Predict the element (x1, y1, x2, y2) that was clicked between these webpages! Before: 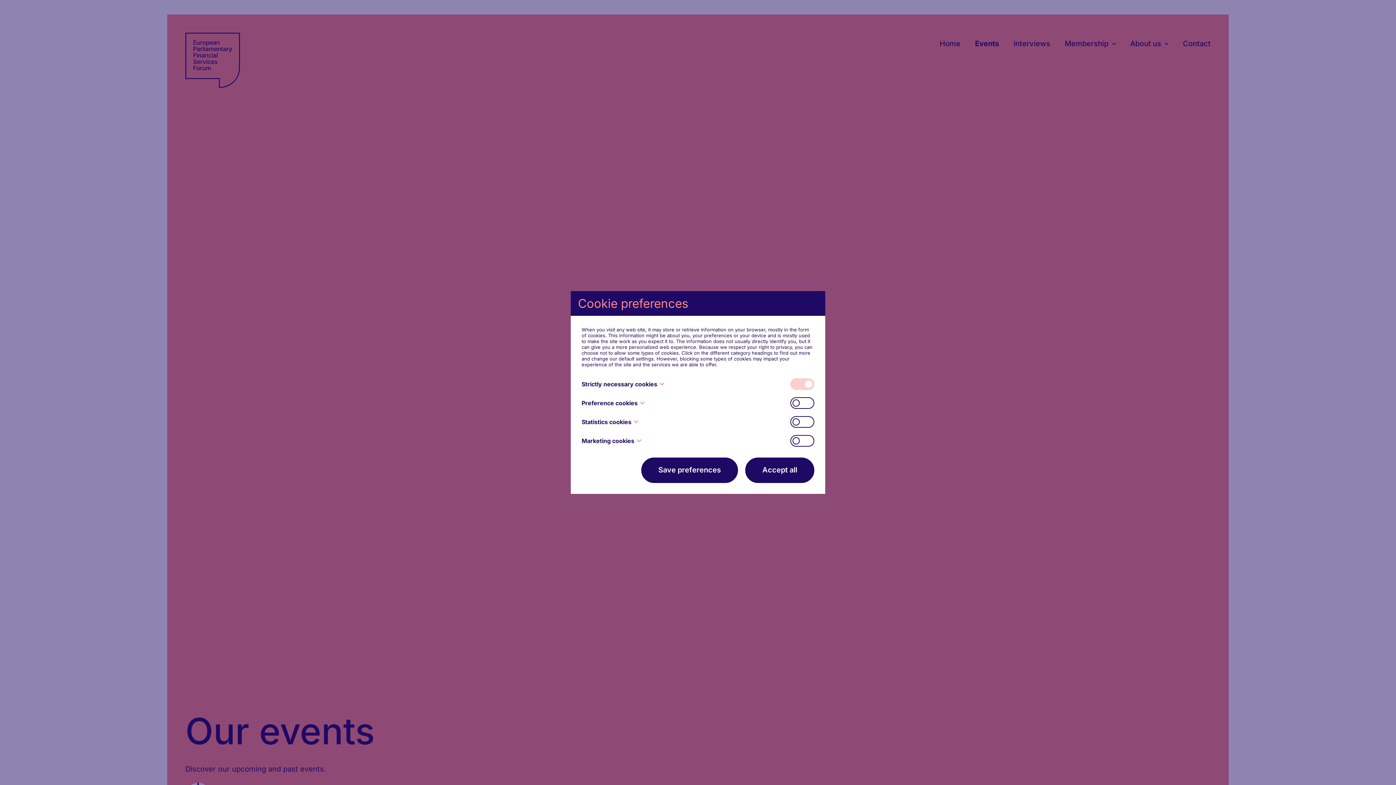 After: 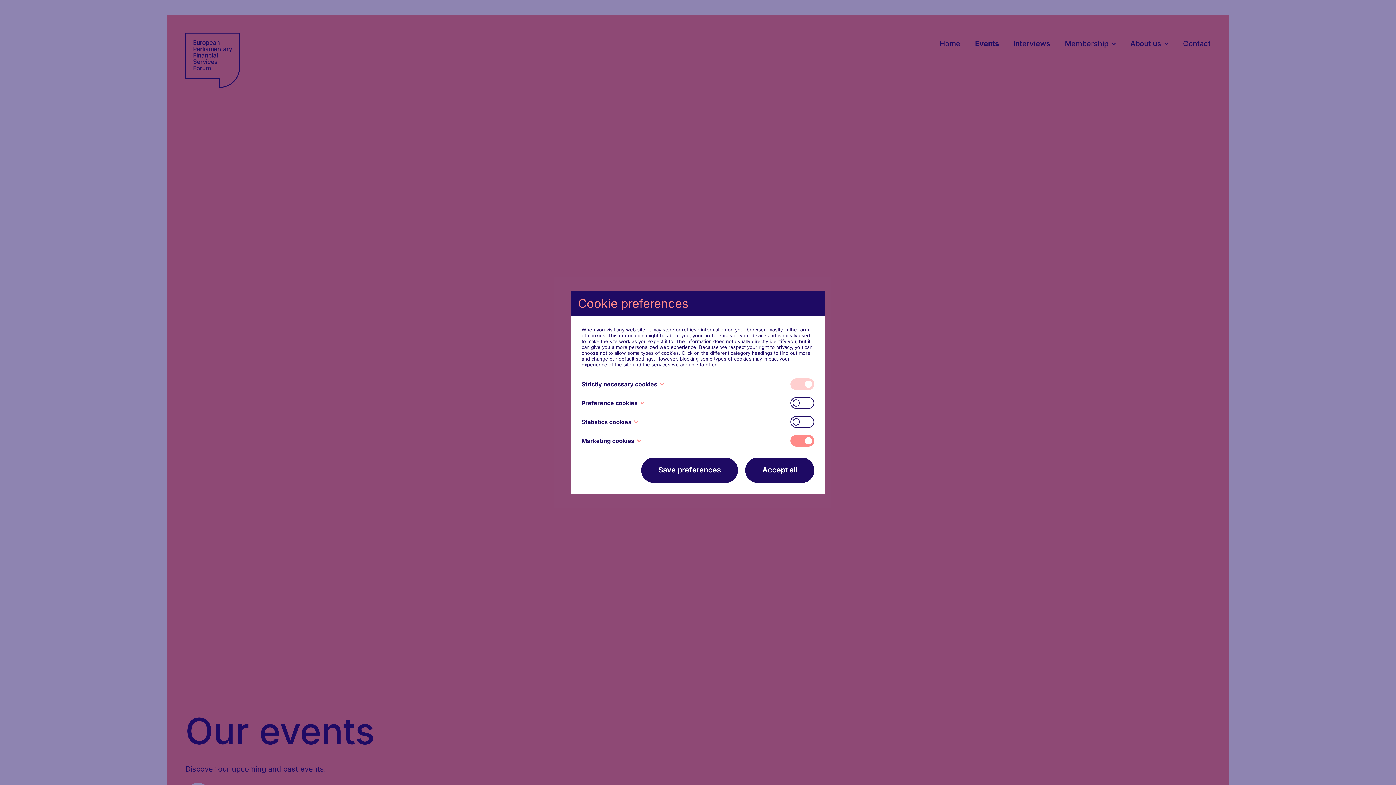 Action: label: Toggle cookie compliance bbox: (790, 435, 814, 446)